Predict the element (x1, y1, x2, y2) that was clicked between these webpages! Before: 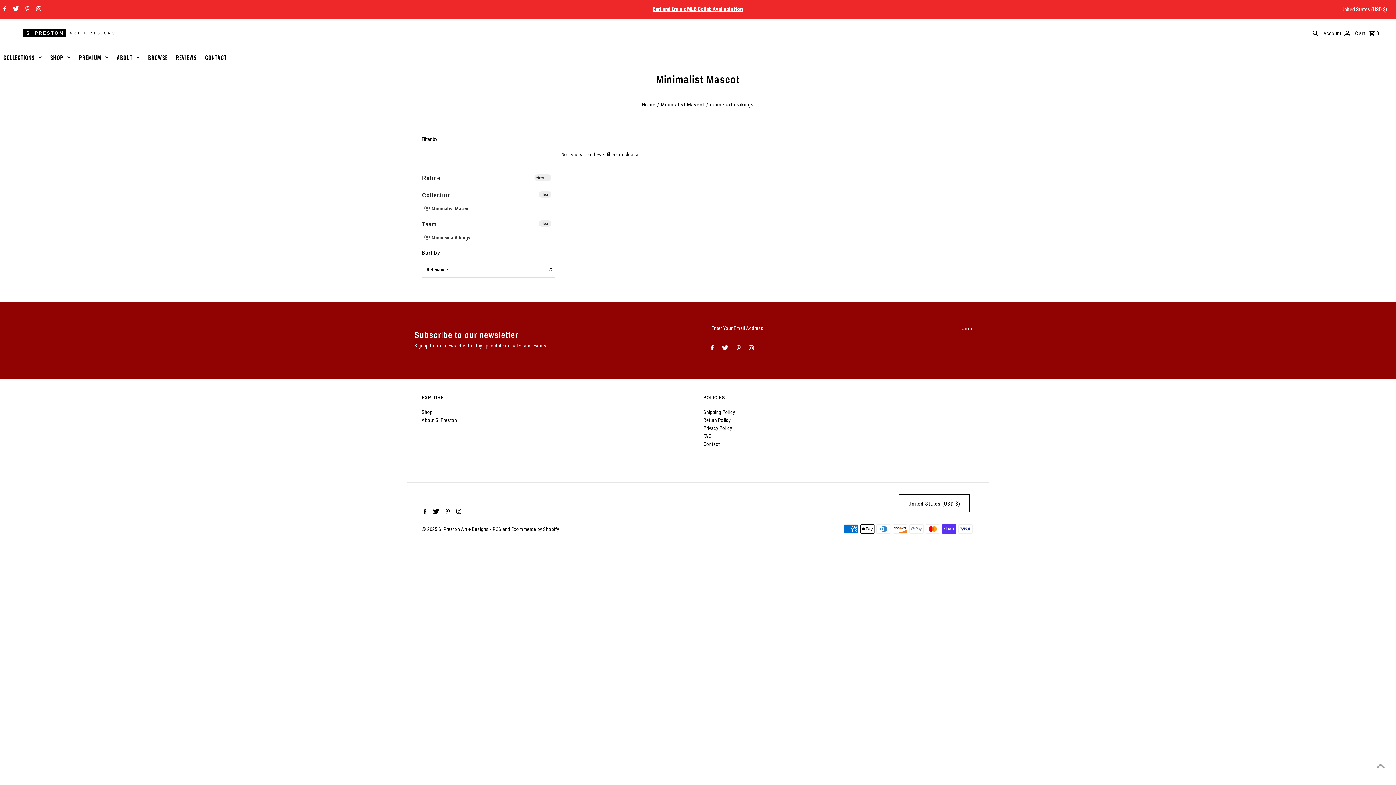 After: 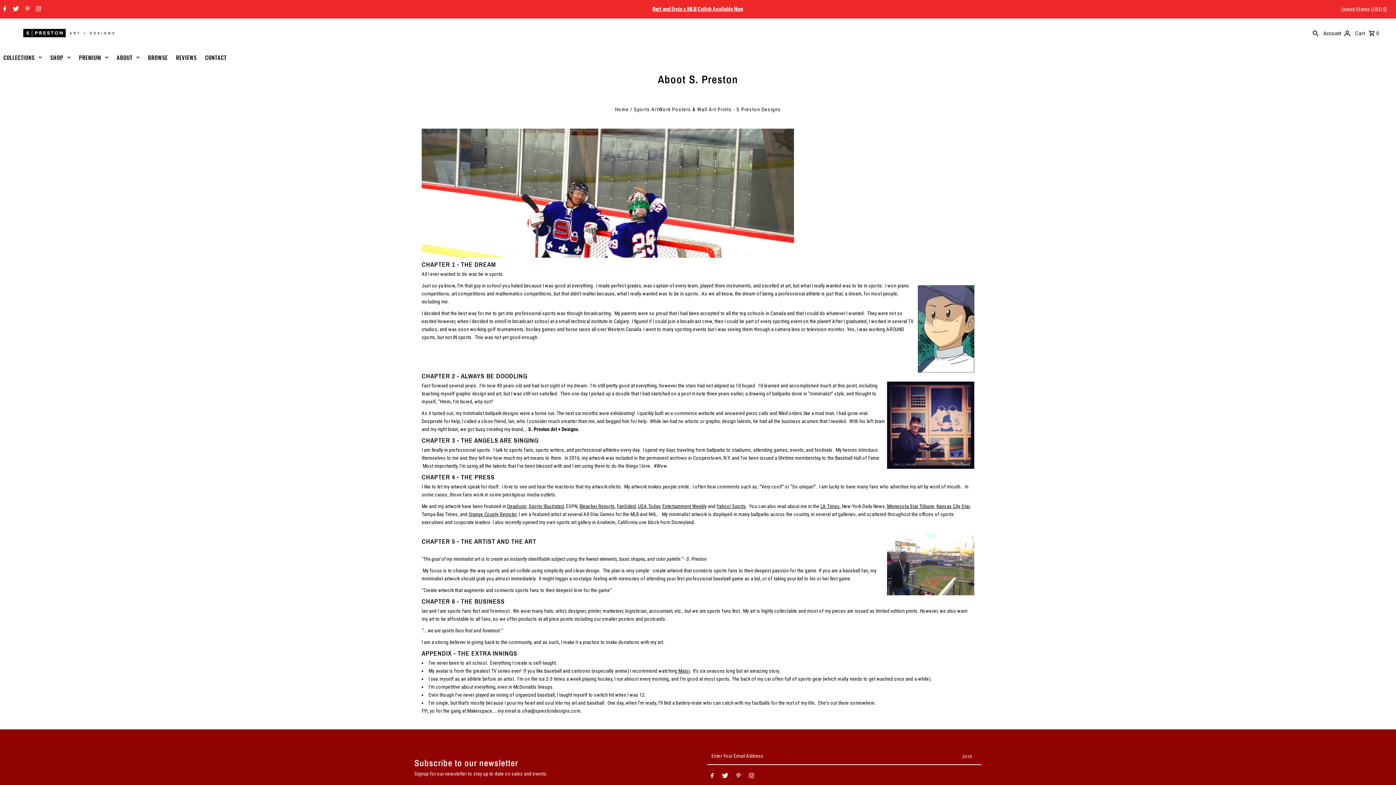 Action: bbox: (113, 48, 143, 66) label: ABOUT